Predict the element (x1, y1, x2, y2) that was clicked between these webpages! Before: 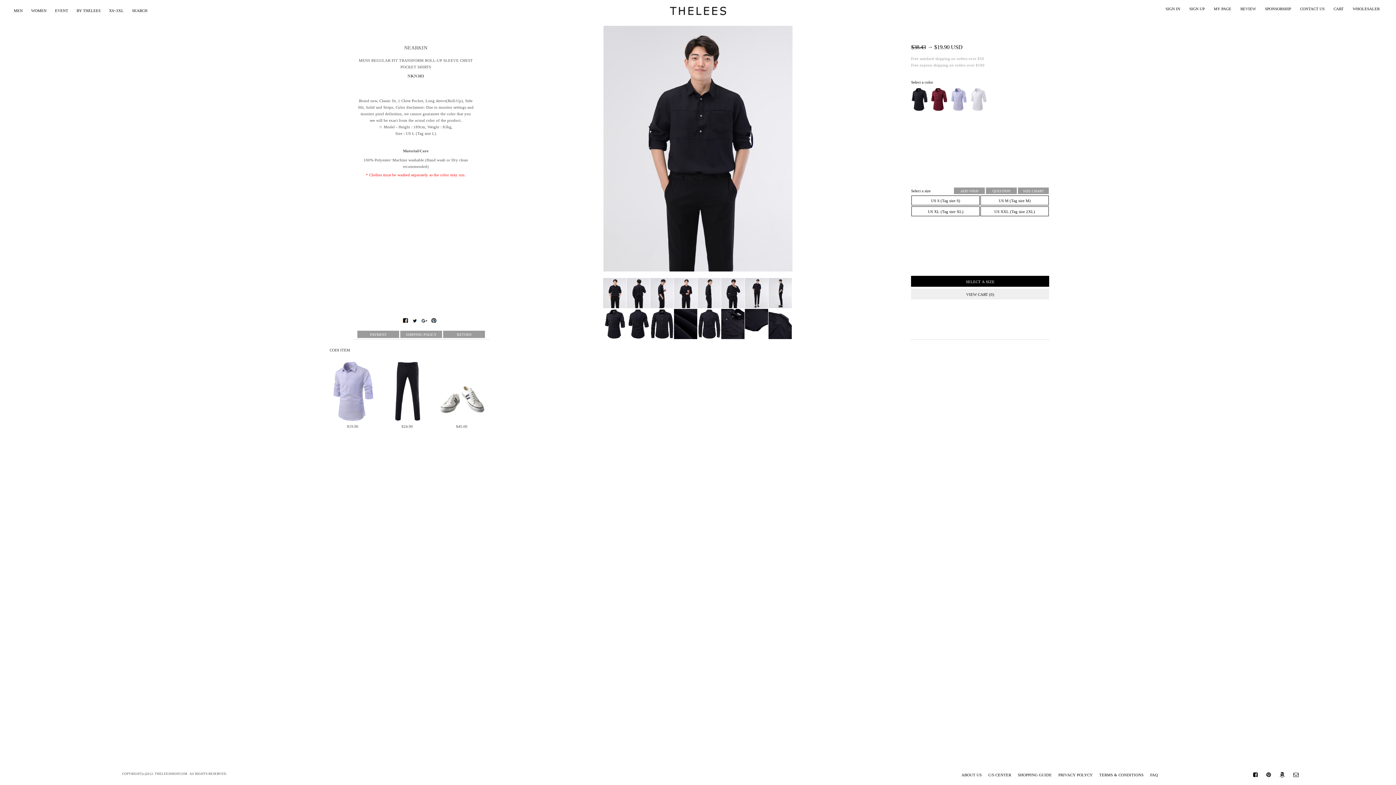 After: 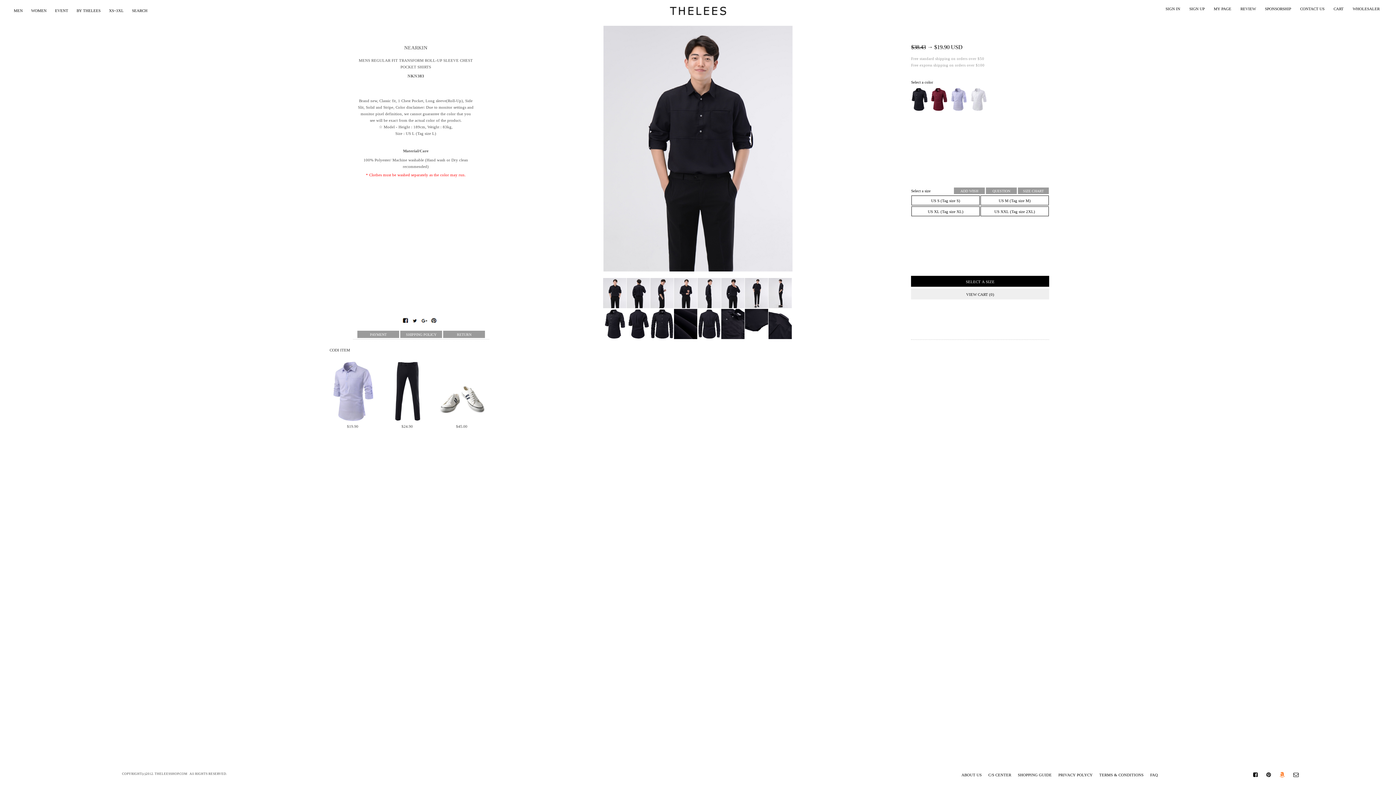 Action: bbox: (1279, 772, 1292, 777)